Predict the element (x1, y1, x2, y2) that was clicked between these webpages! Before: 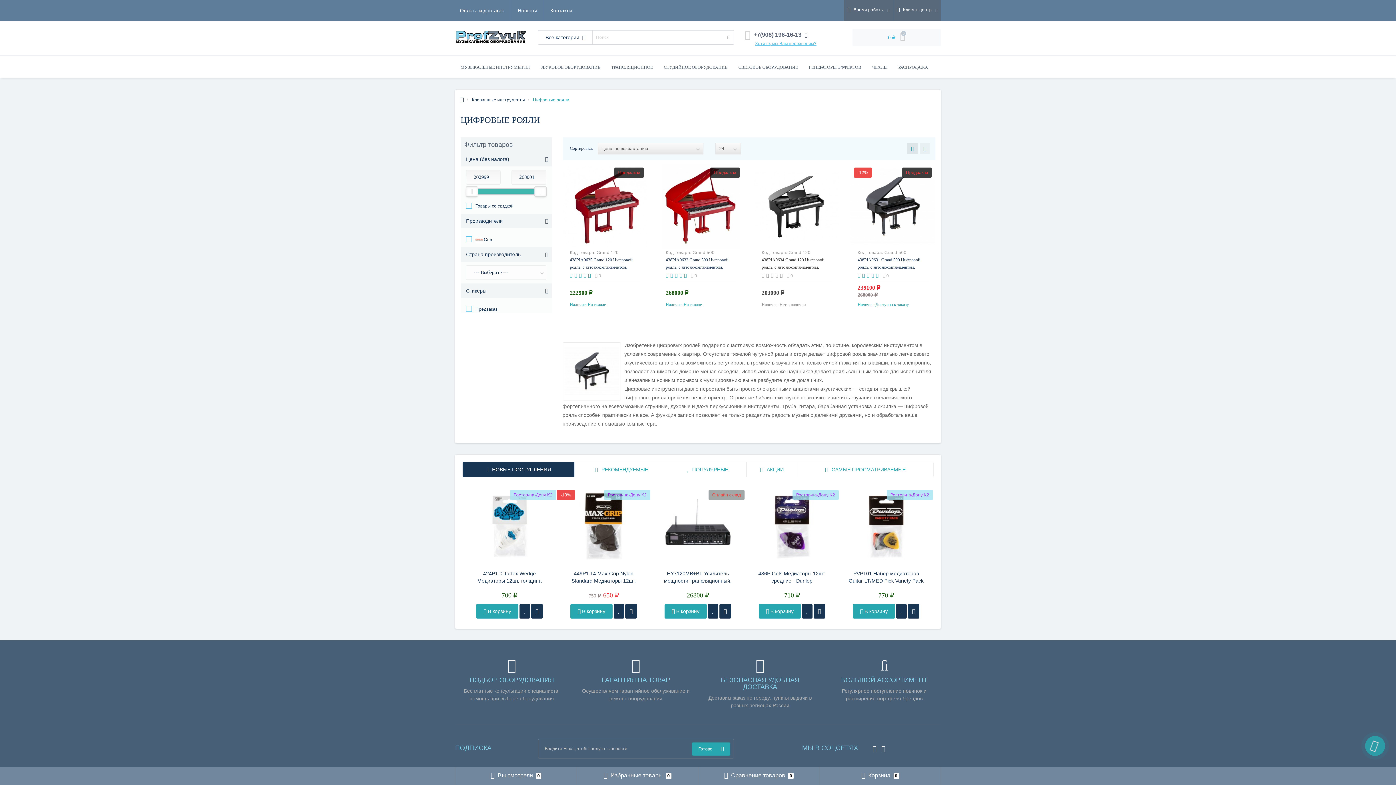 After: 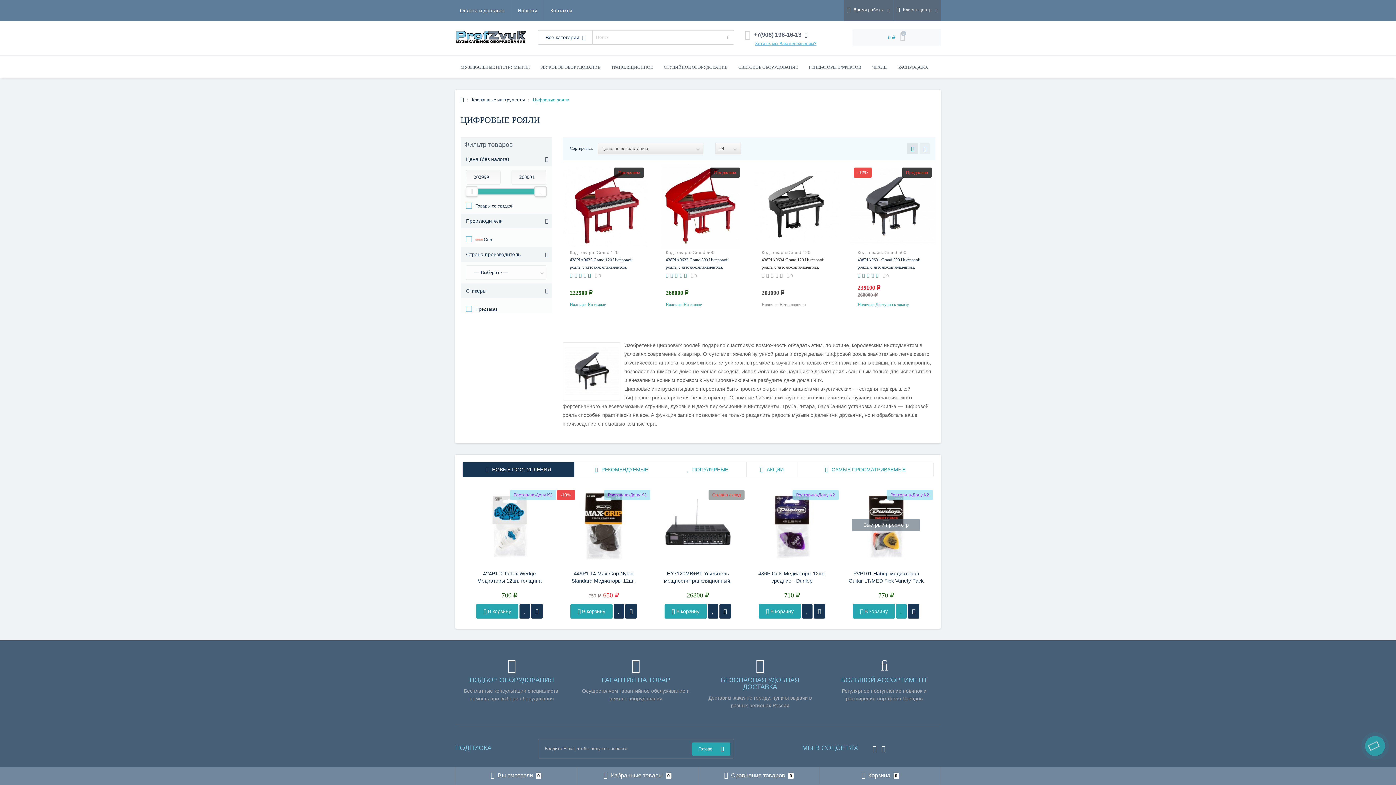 Action: bbox: (896, 604, 906, 618)